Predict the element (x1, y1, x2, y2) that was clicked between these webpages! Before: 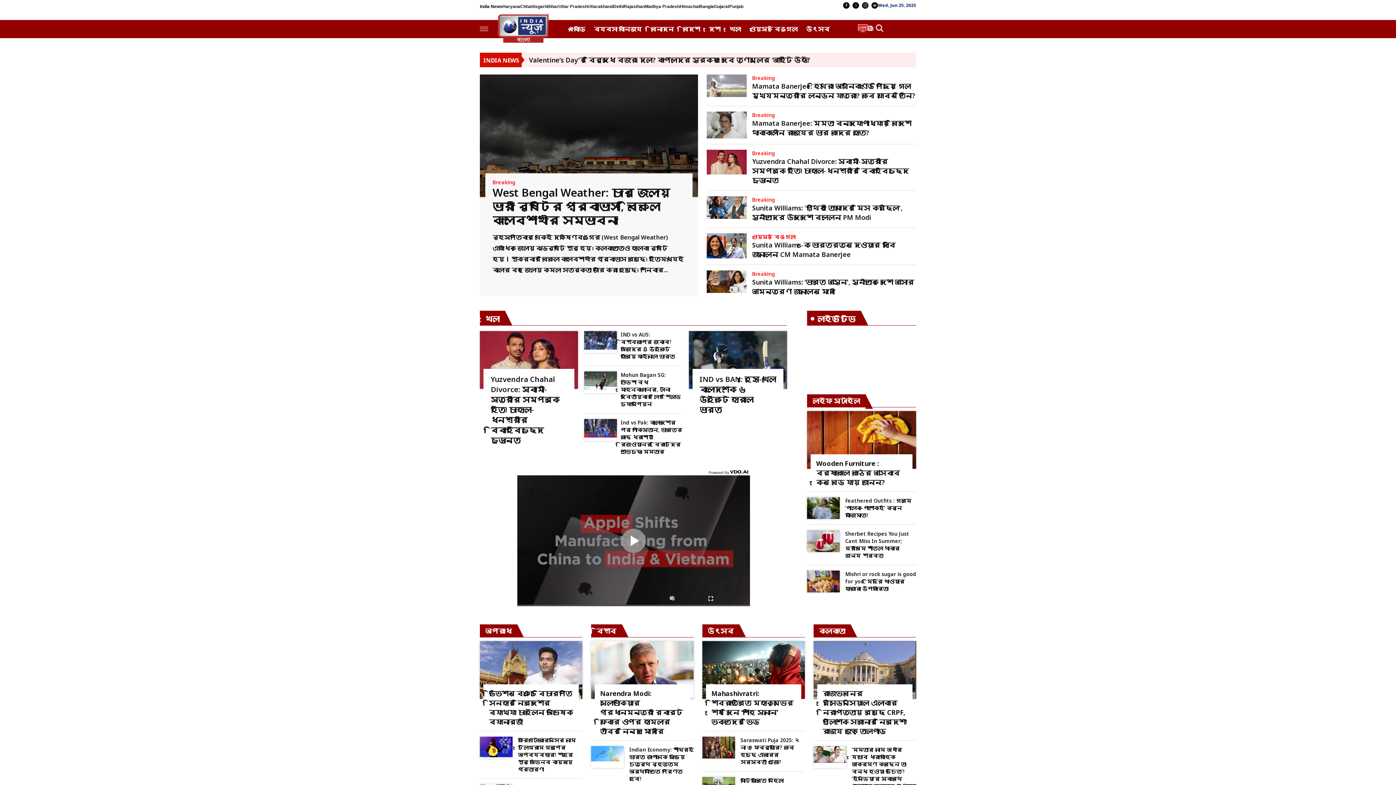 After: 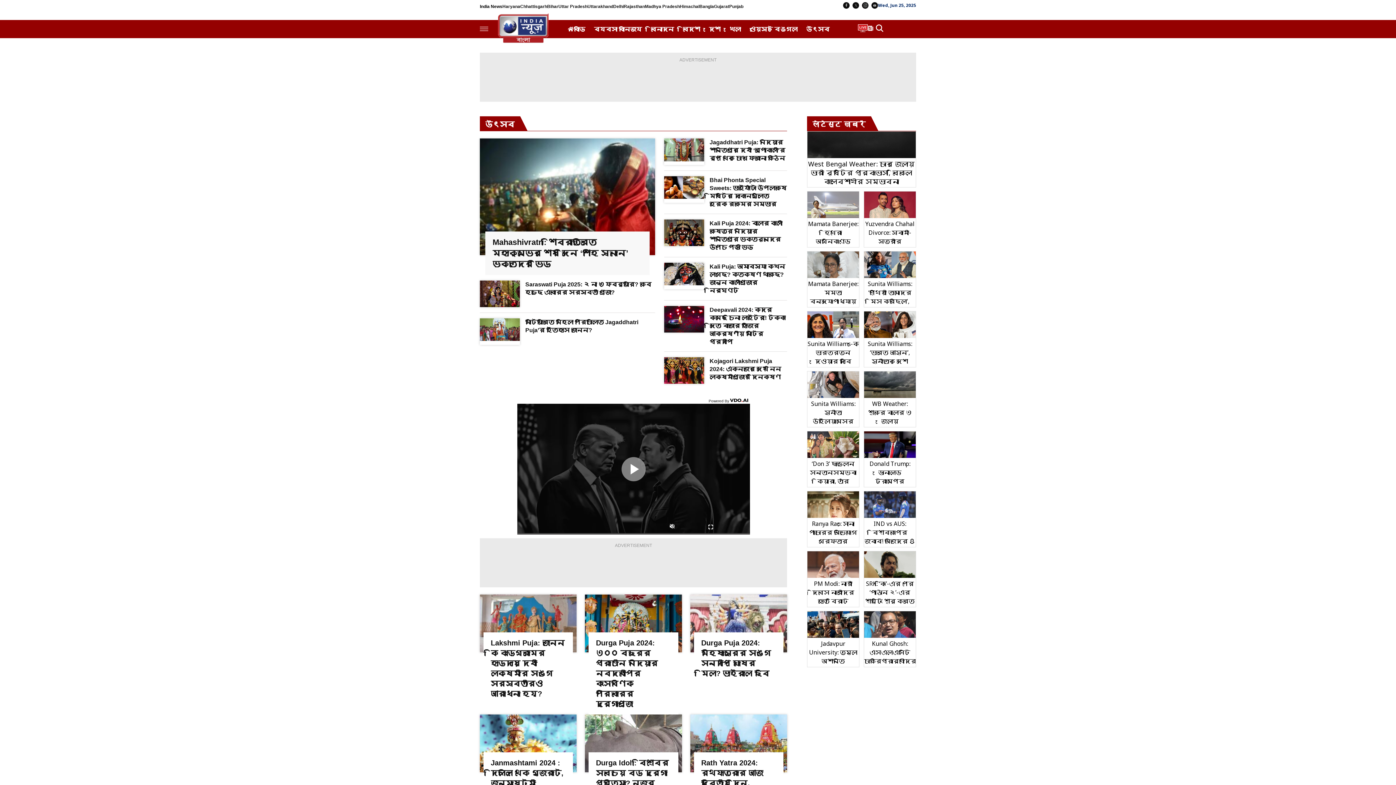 Action: bbox: (702, 624, 739, 637) label: উৎসব